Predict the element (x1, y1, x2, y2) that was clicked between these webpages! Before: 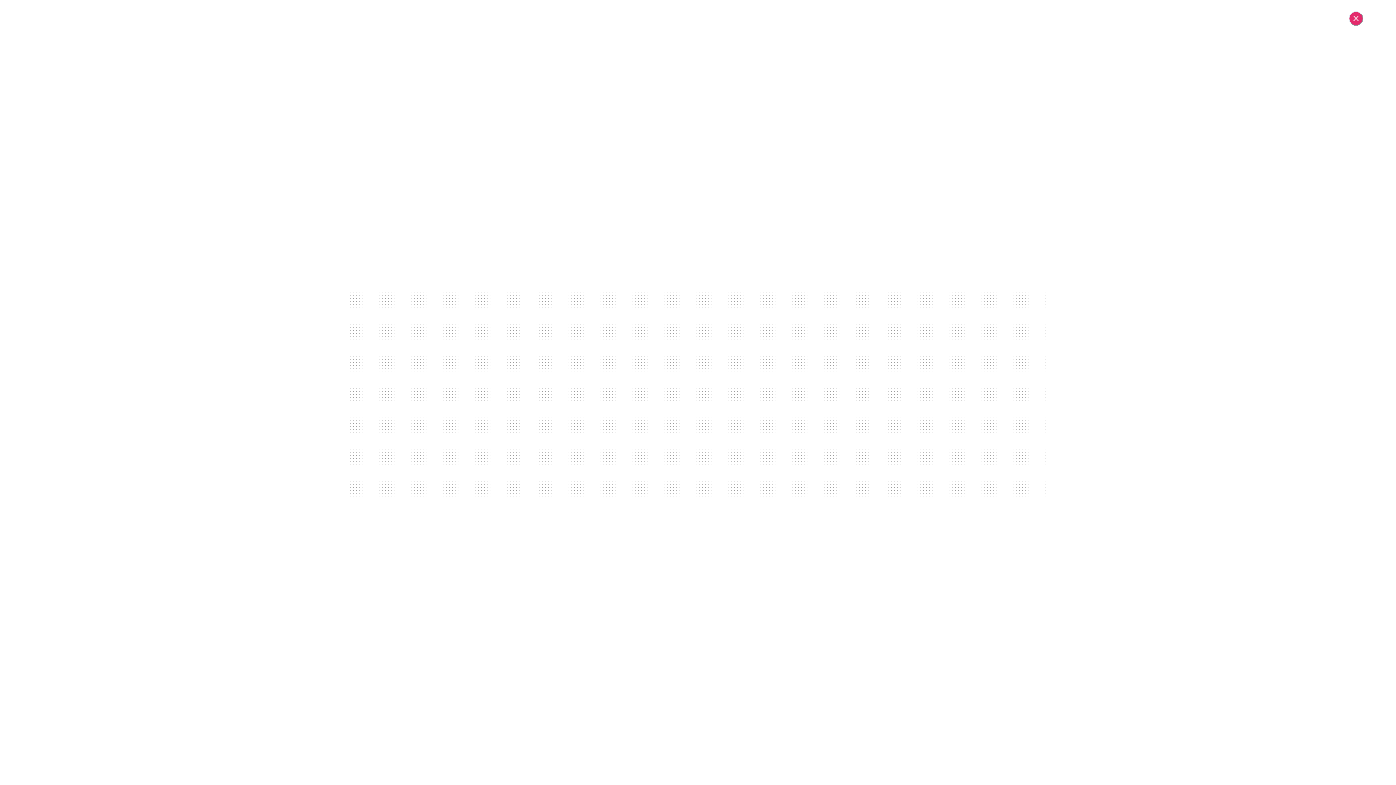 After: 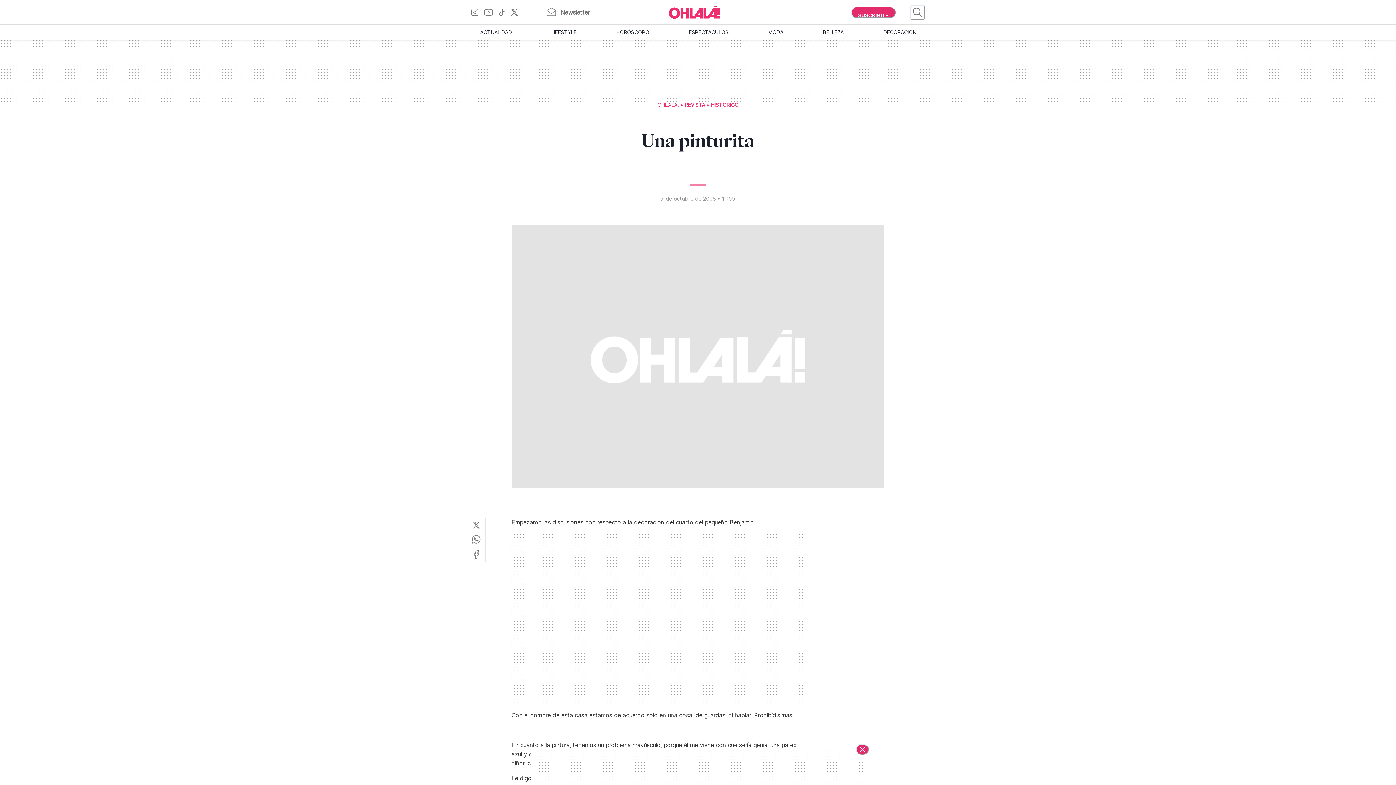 Action: bbox: (1349, 11, 1363, 25) label: Cerrar